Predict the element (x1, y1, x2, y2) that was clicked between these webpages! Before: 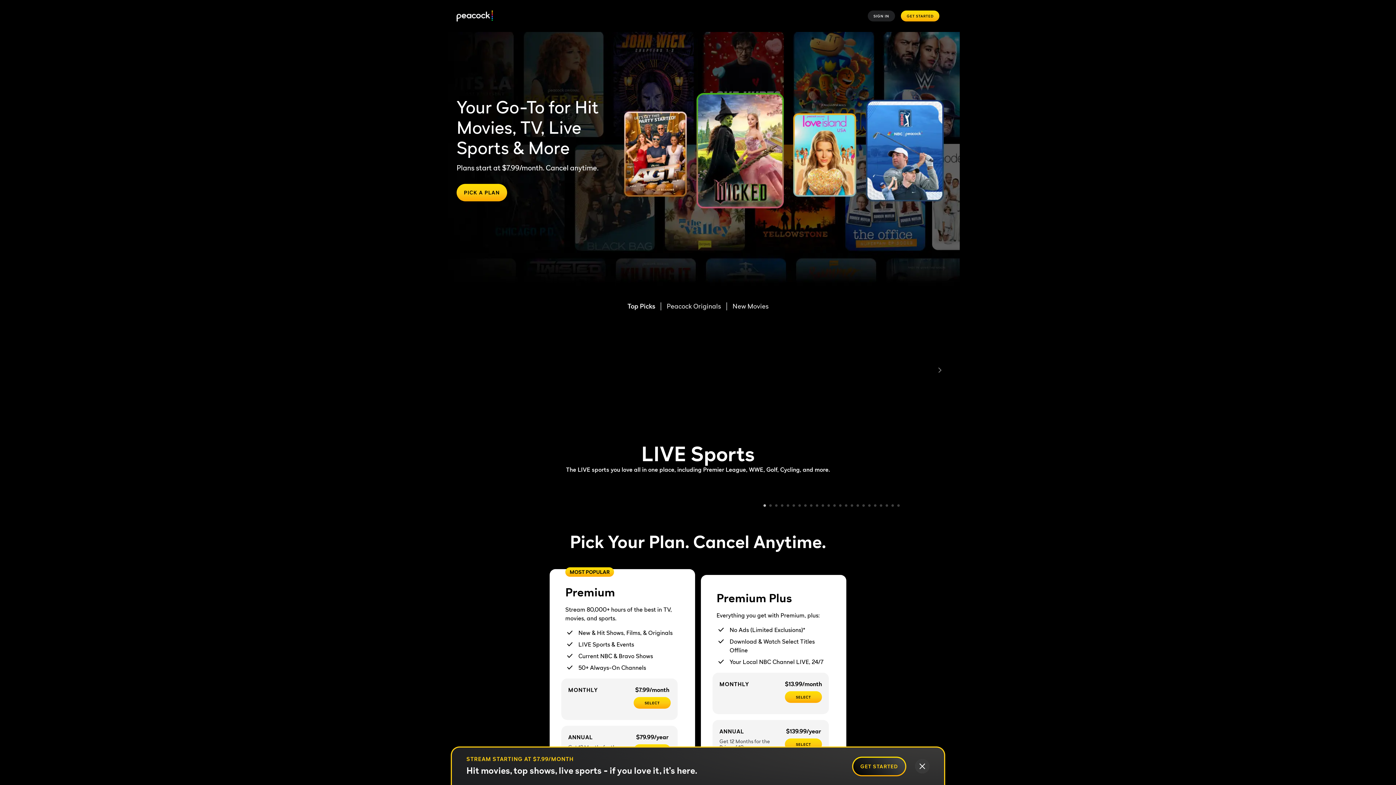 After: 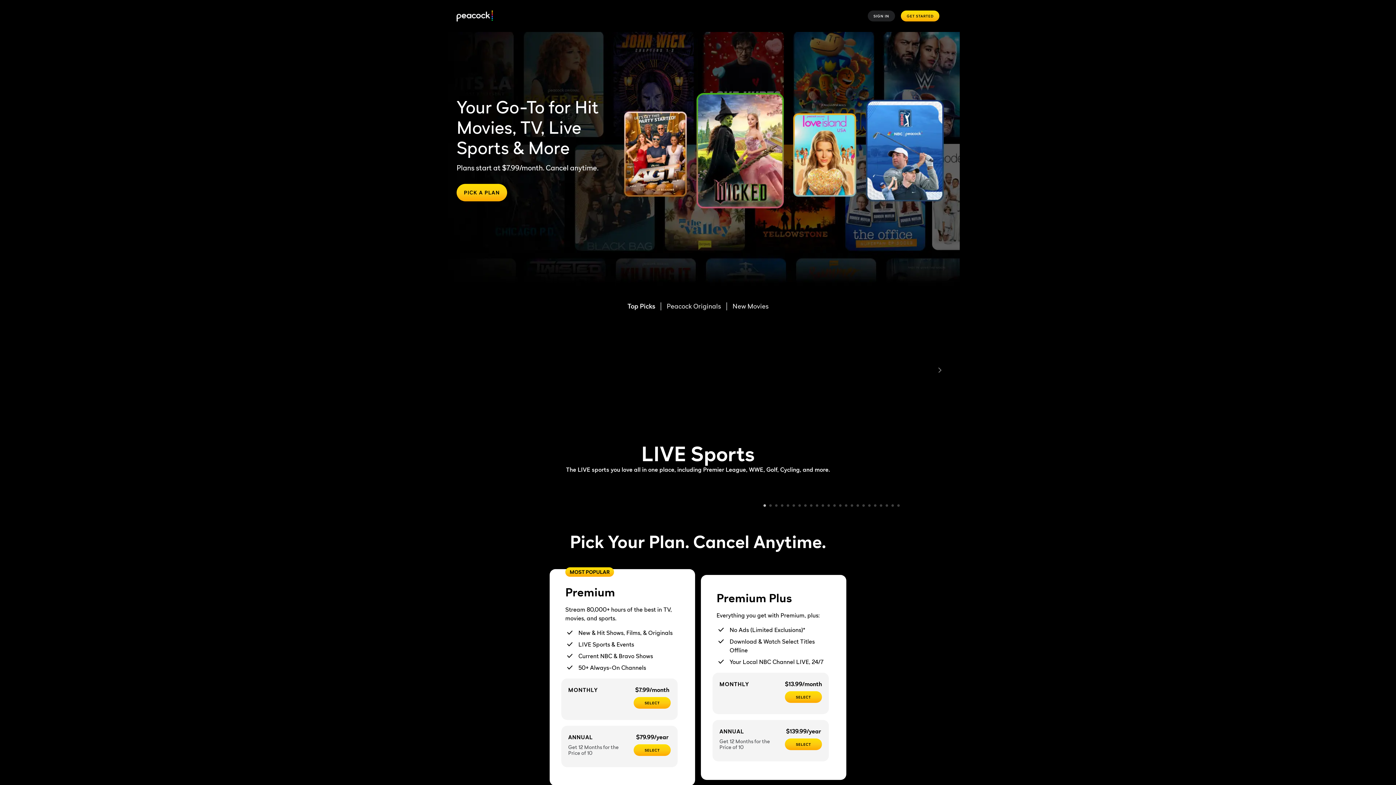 Action: bbox: (915, 759, 929, 774)